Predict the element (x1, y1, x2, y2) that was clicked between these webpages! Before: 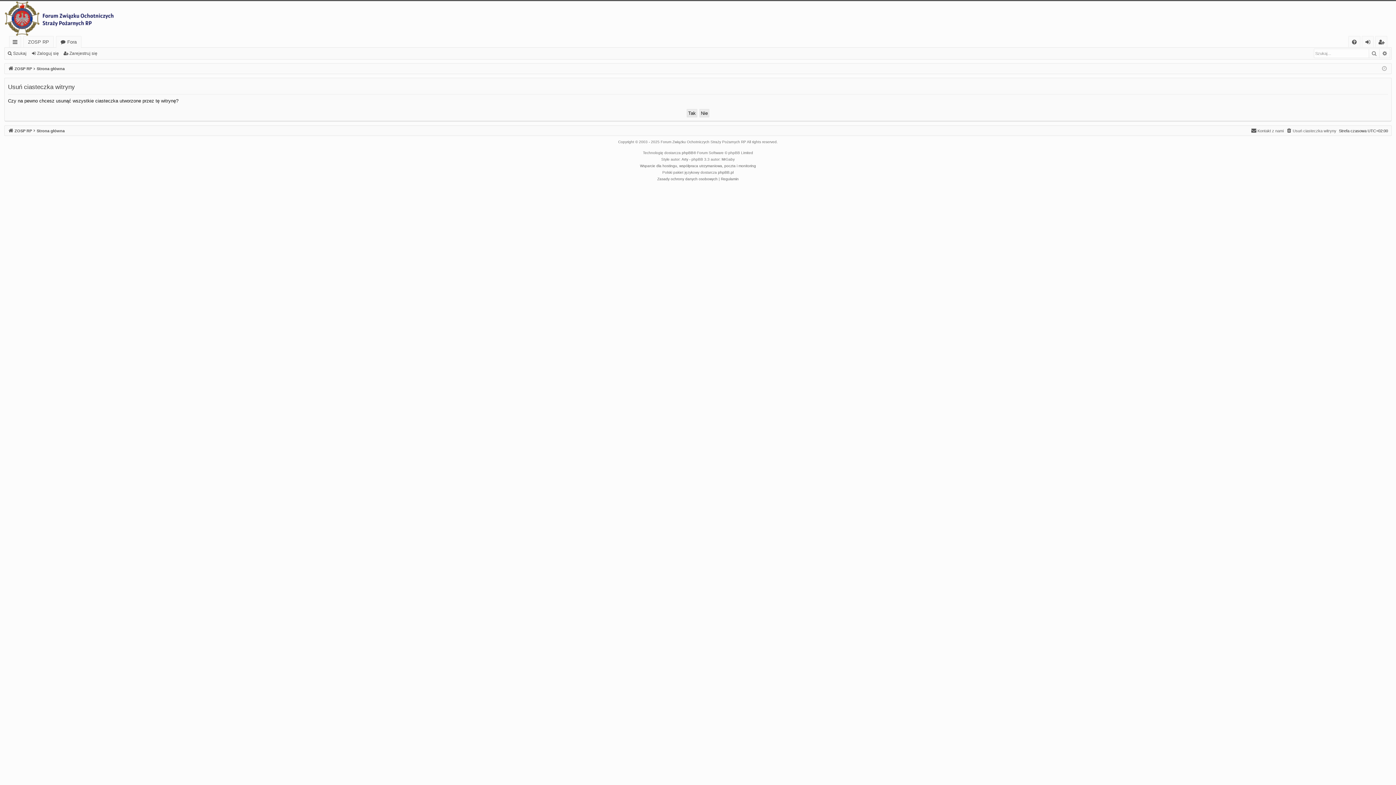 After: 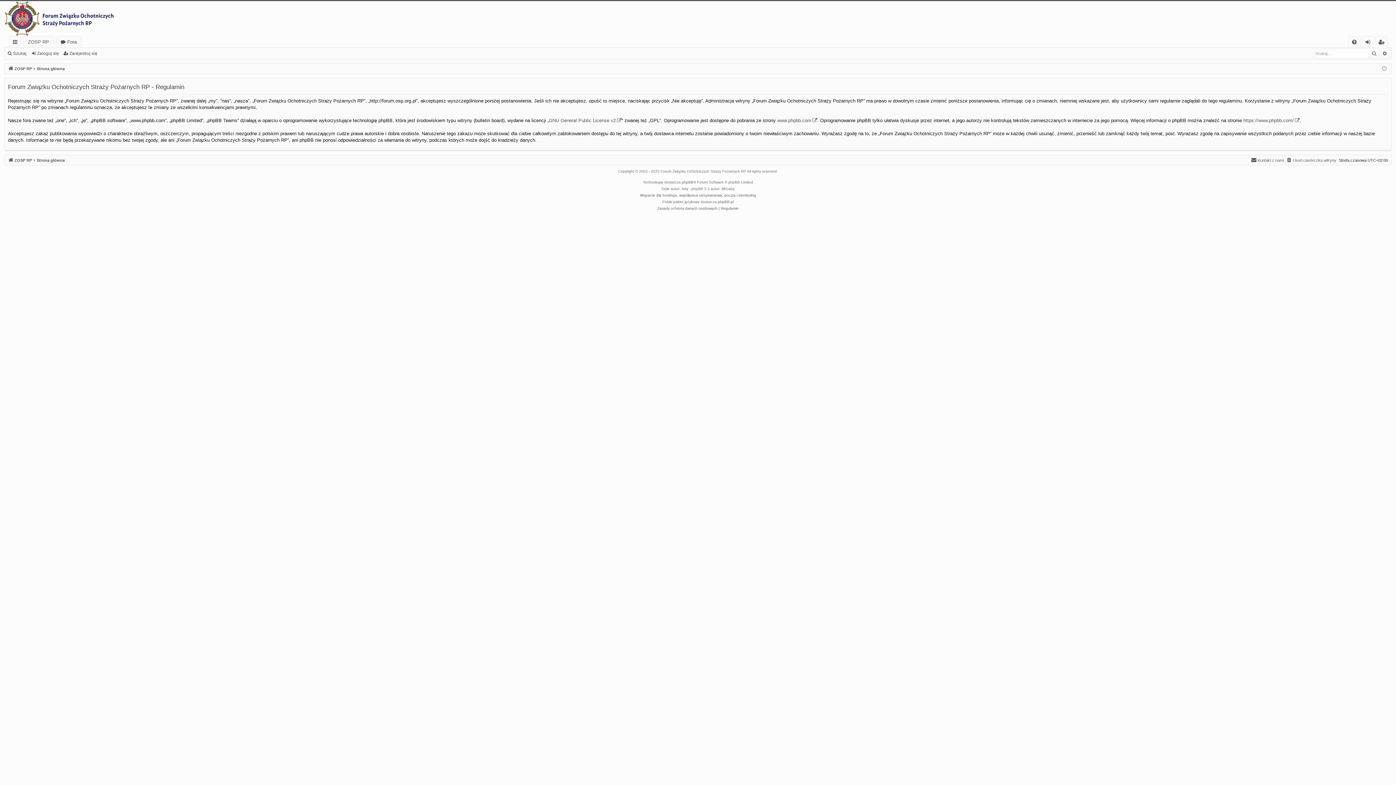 Action: label: Regulamin bbox: (721, 175, 738, 182)